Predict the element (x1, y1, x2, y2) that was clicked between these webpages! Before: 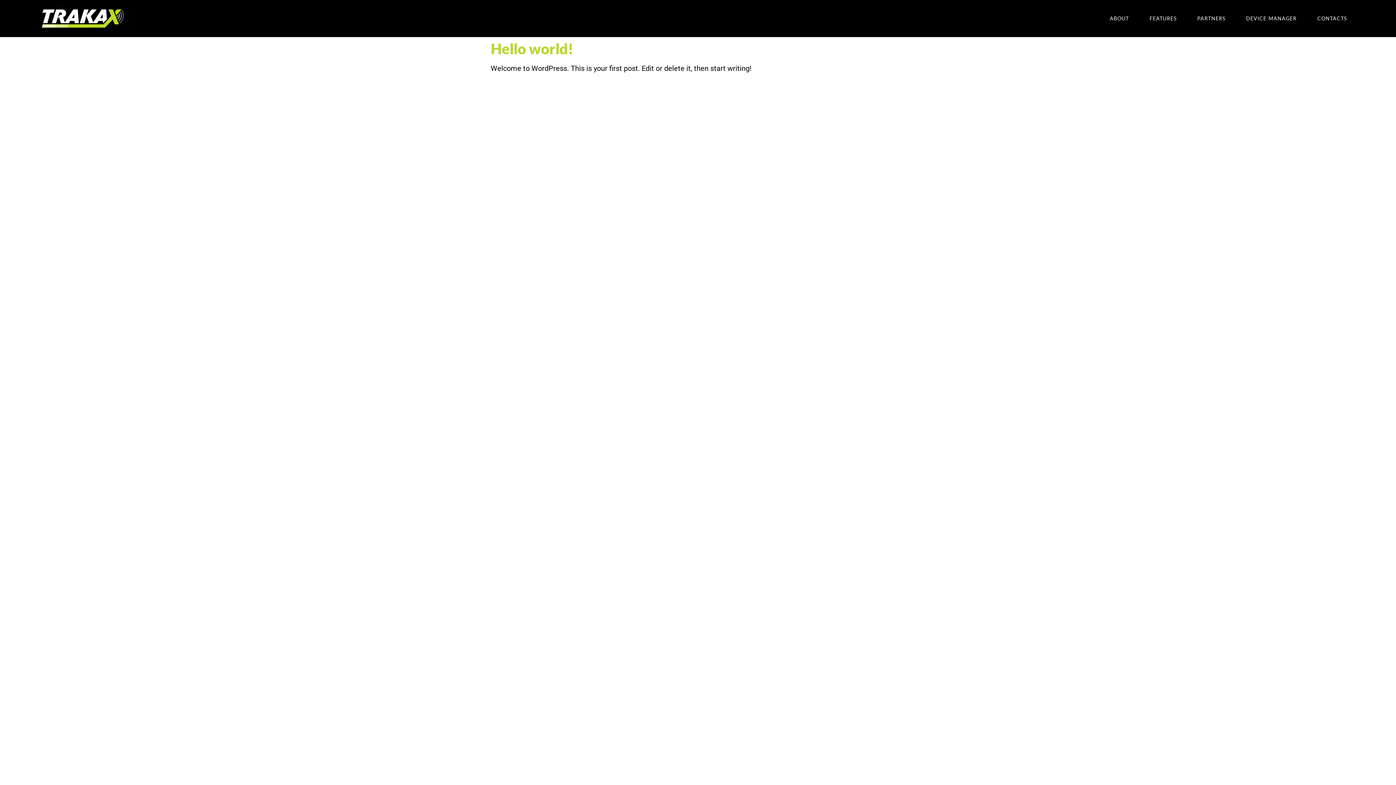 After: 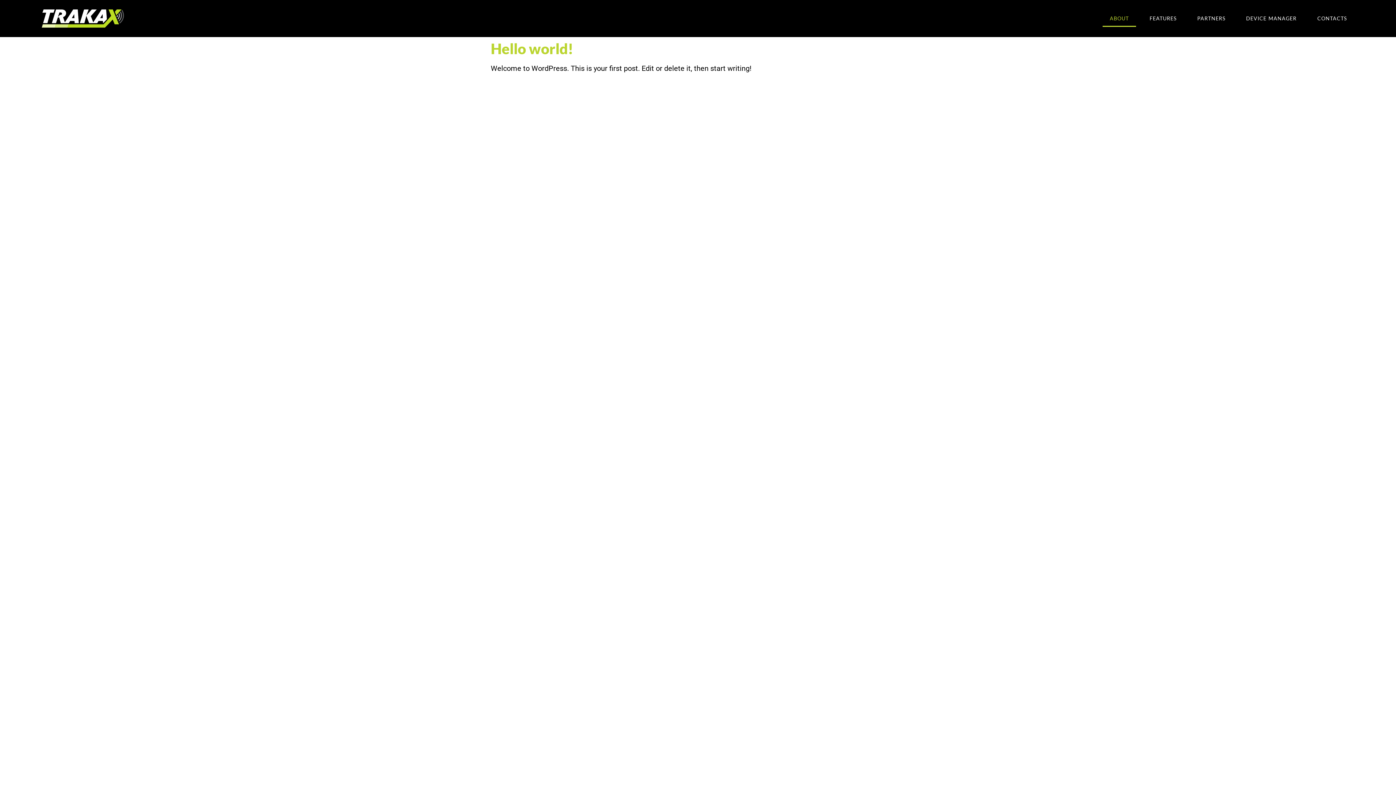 Action: label: ABOUT bbox: (1102, 0, 1136, 37)